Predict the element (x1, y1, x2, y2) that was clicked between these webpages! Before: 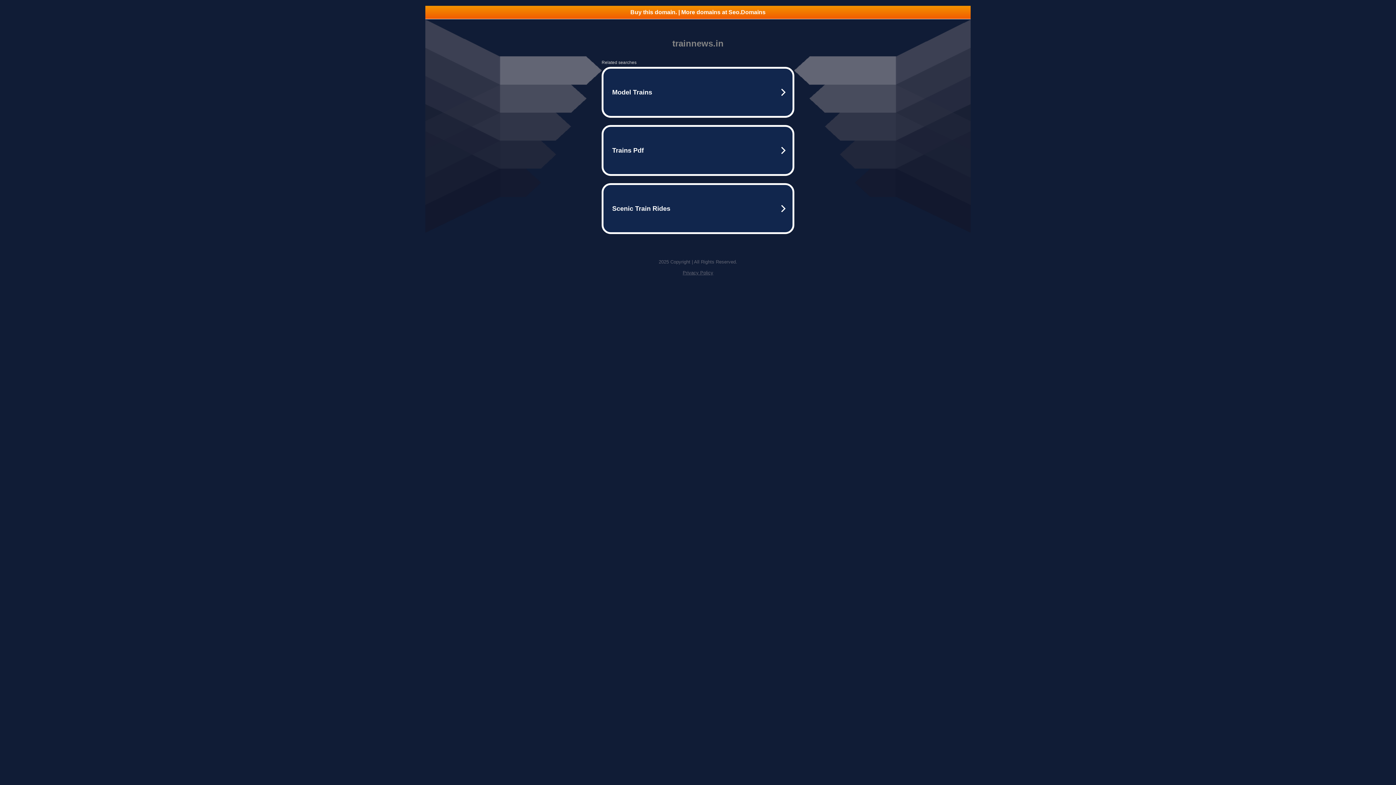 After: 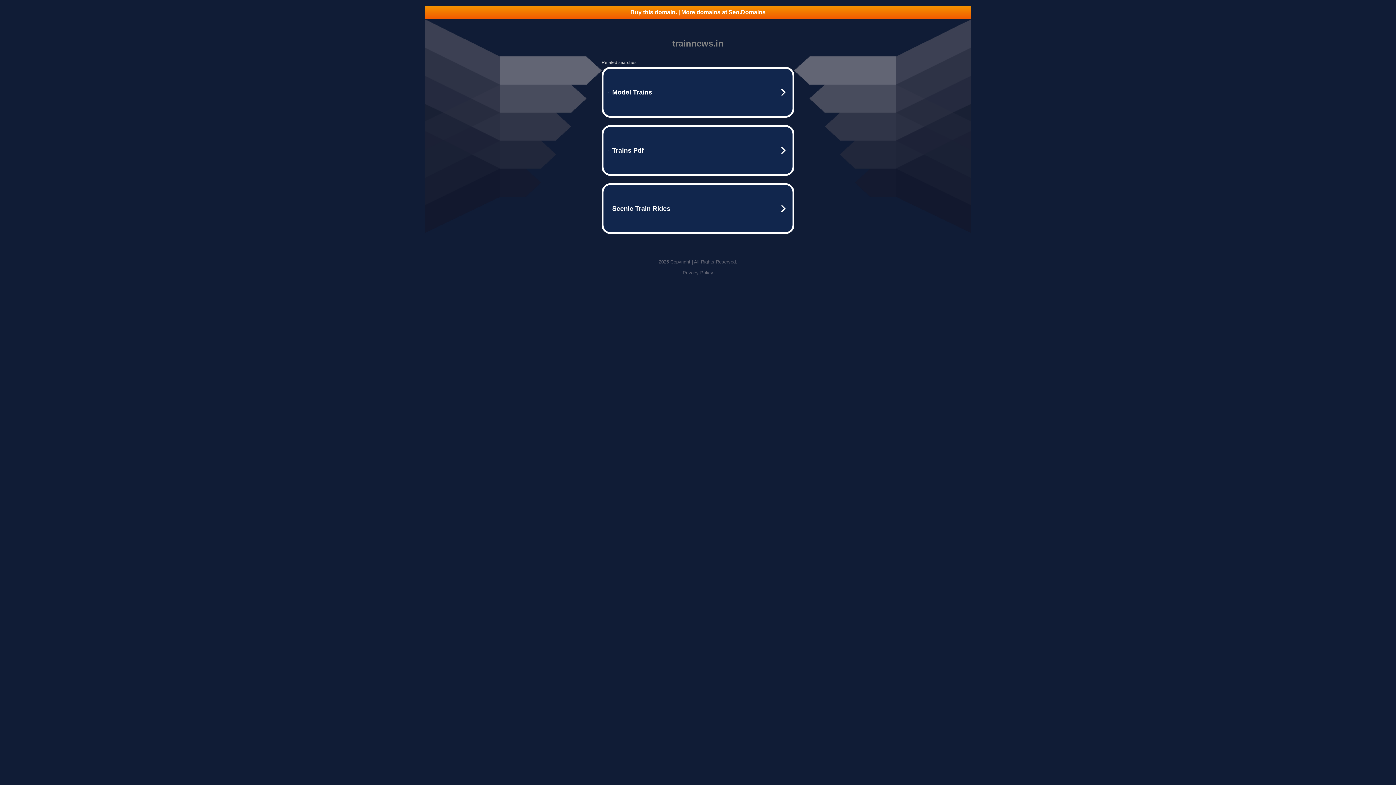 Action: bbox: (682, 270, 713, 275) label: Privacy Policy